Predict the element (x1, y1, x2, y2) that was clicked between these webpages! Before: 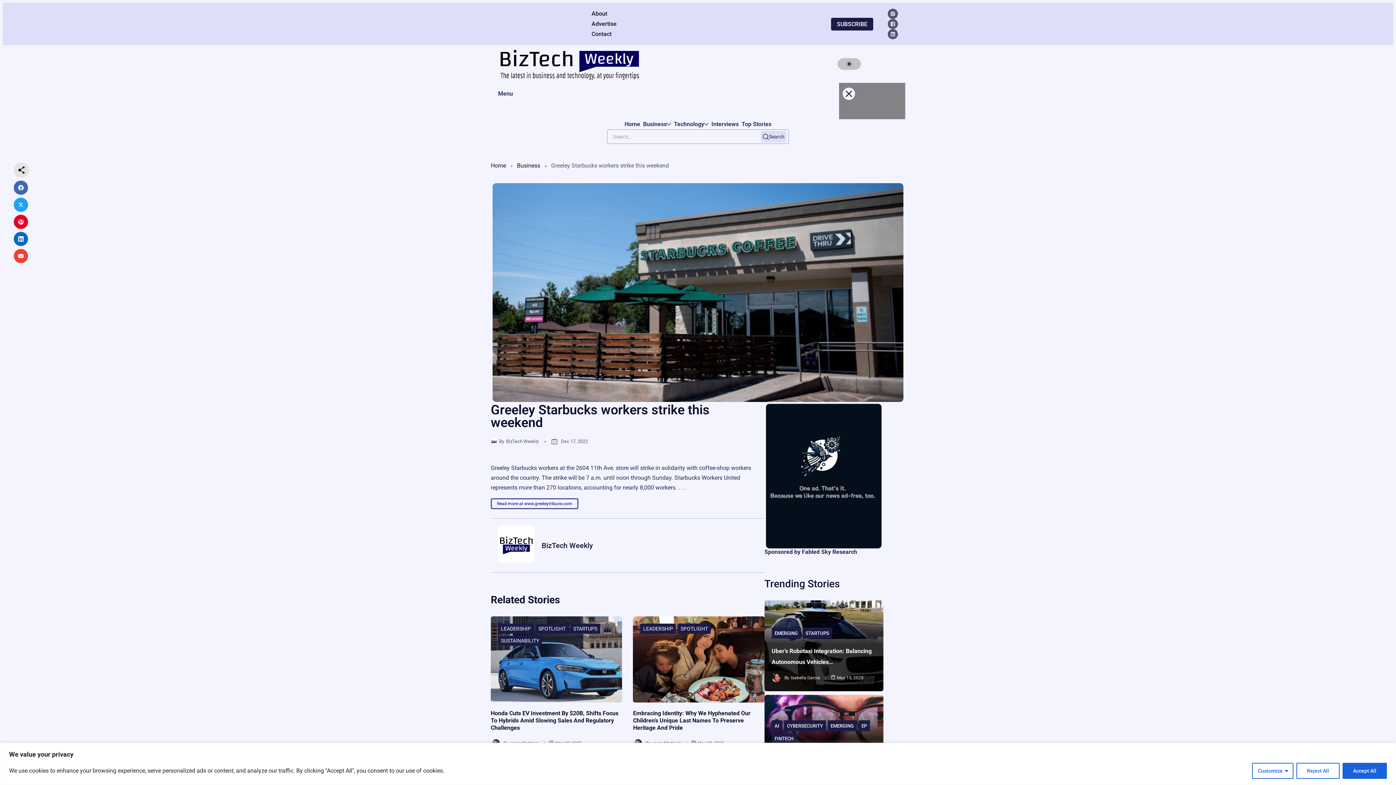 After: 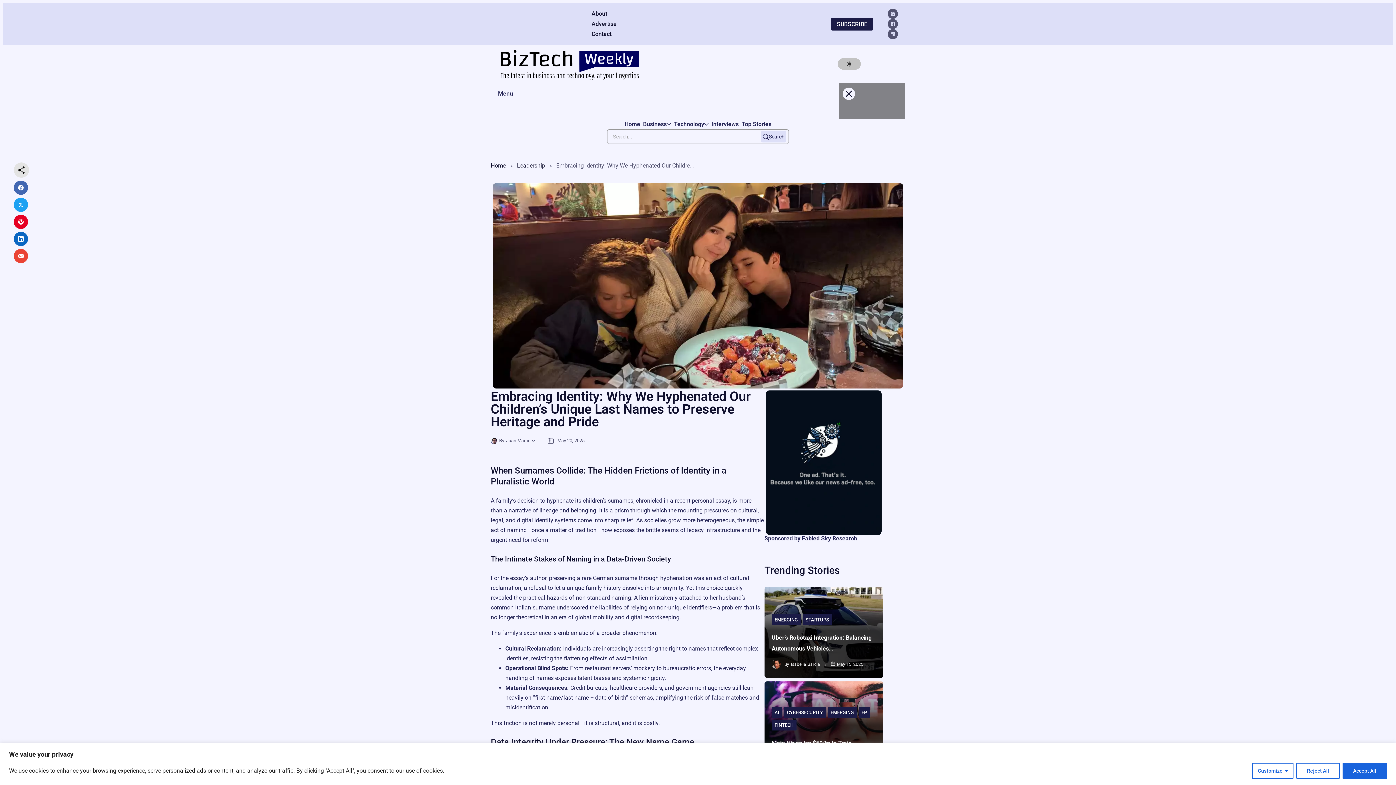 Action: bbox: (633, 710, 750, 731) label: Embracing Identity: Why We Hyphenated Our Children’s Unique Last Names To Preserve Heritage And Pride